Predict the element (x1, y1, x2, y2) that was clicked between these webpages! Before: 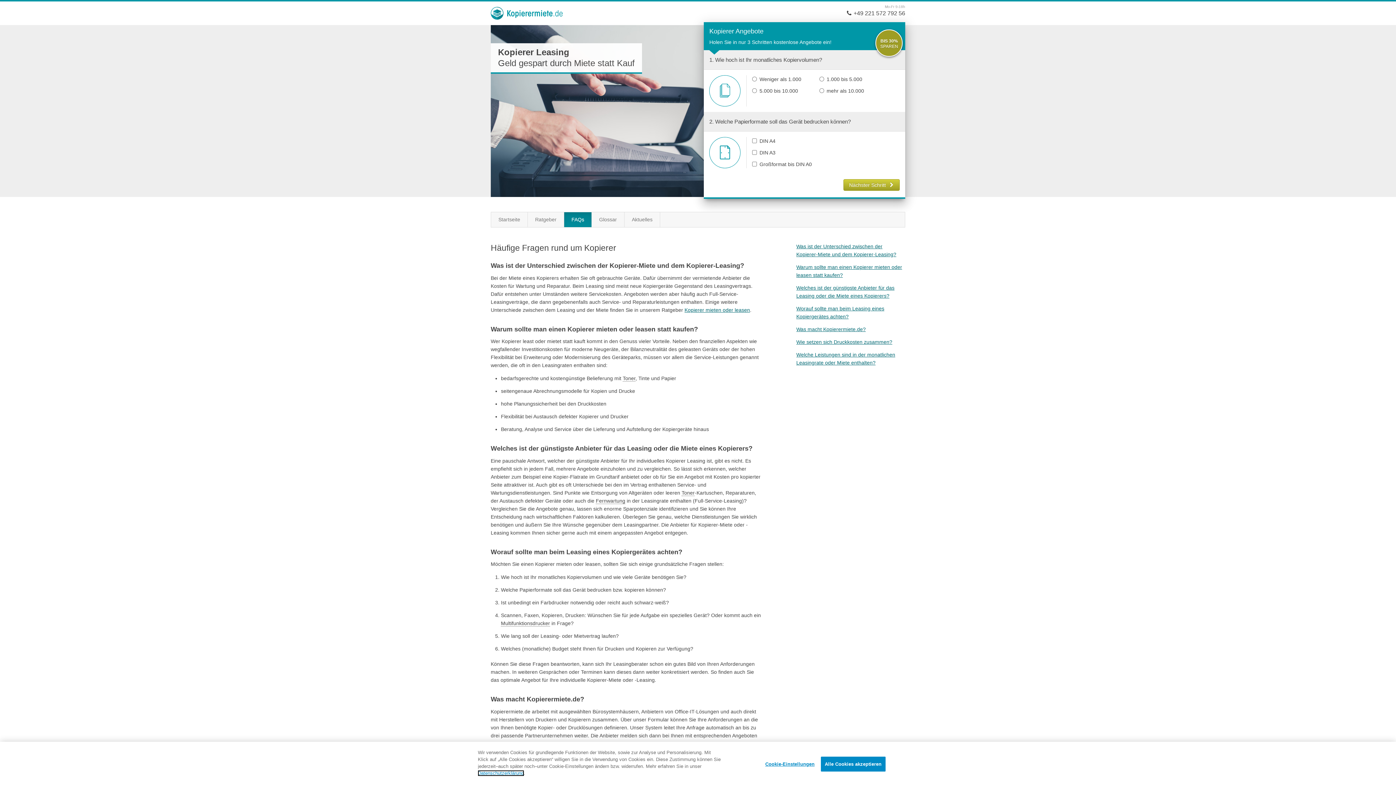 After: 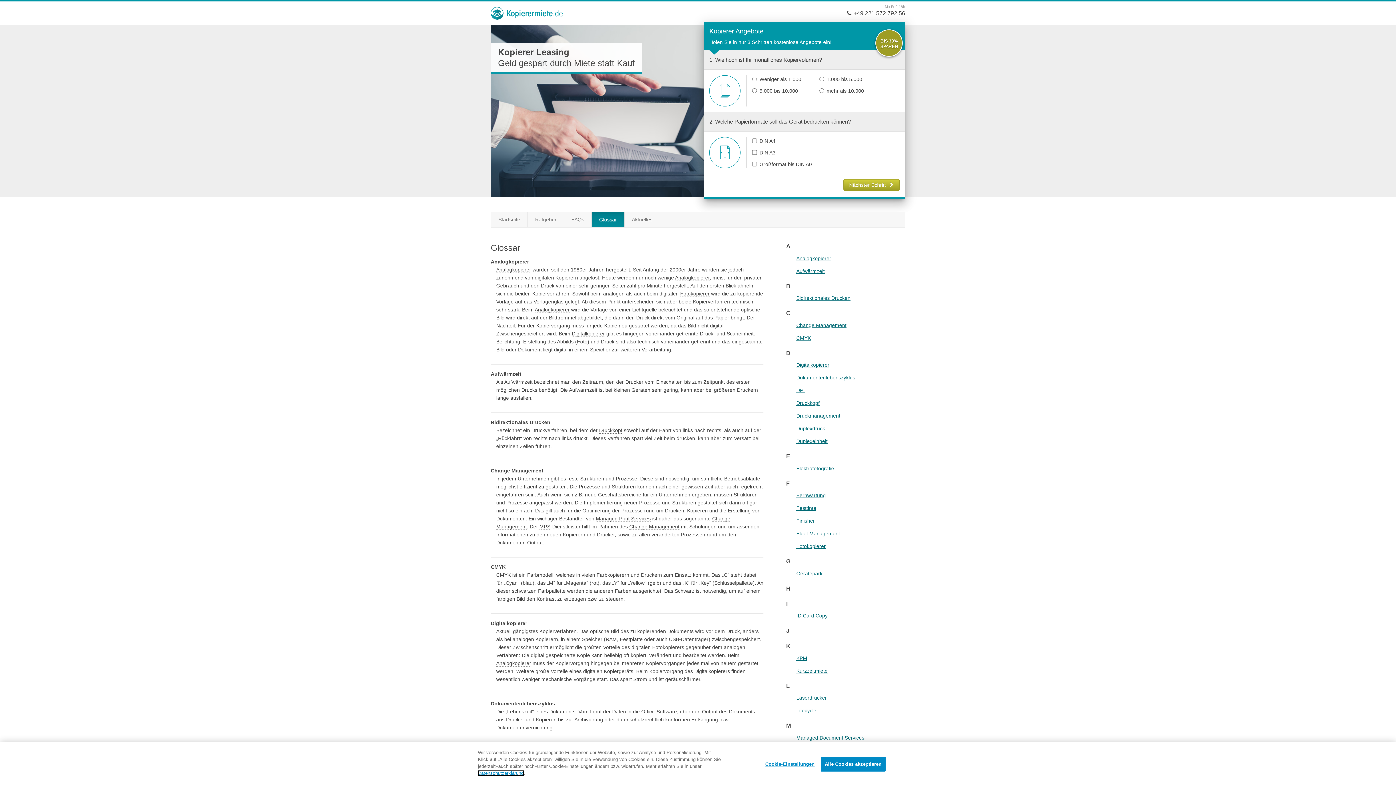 Action: label: Glossar bbox: (592, 212, 624, 227)